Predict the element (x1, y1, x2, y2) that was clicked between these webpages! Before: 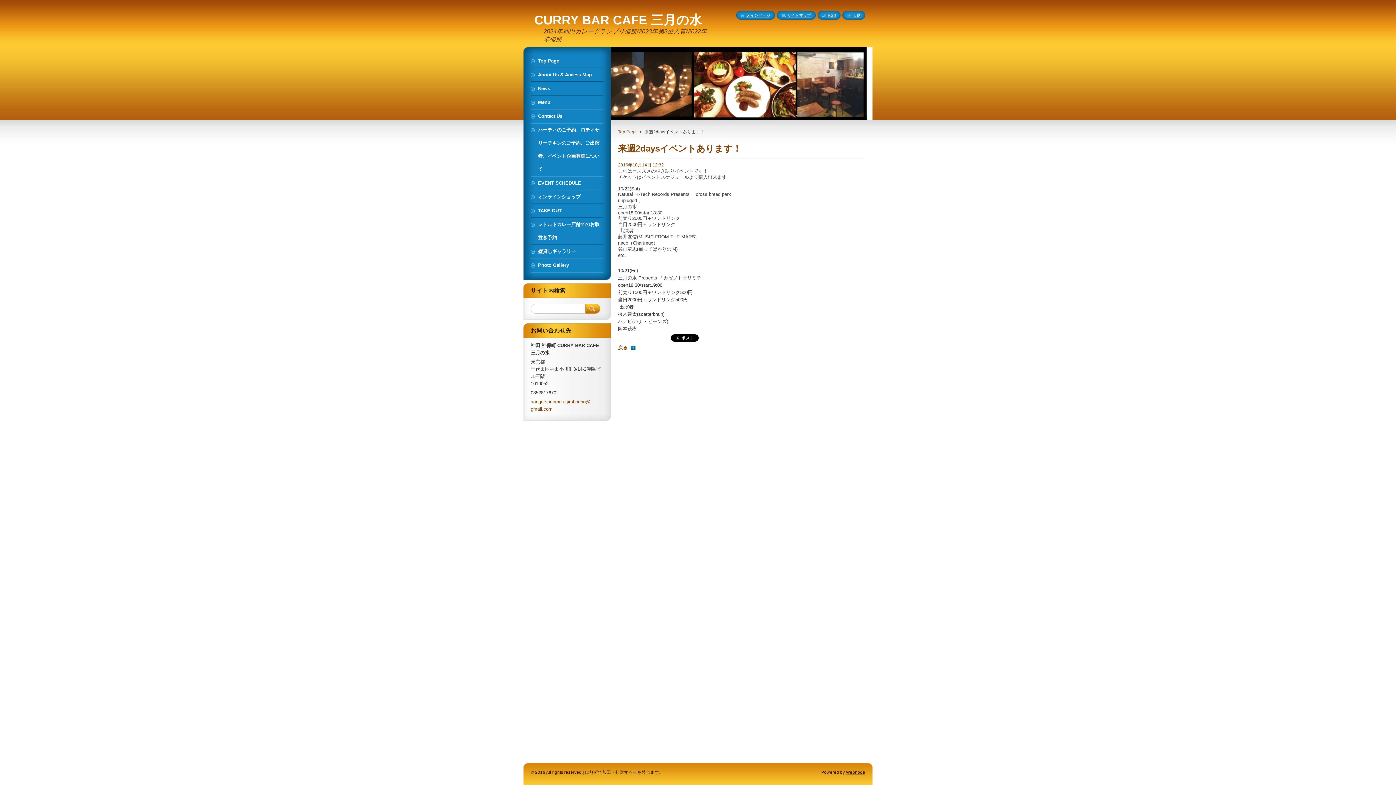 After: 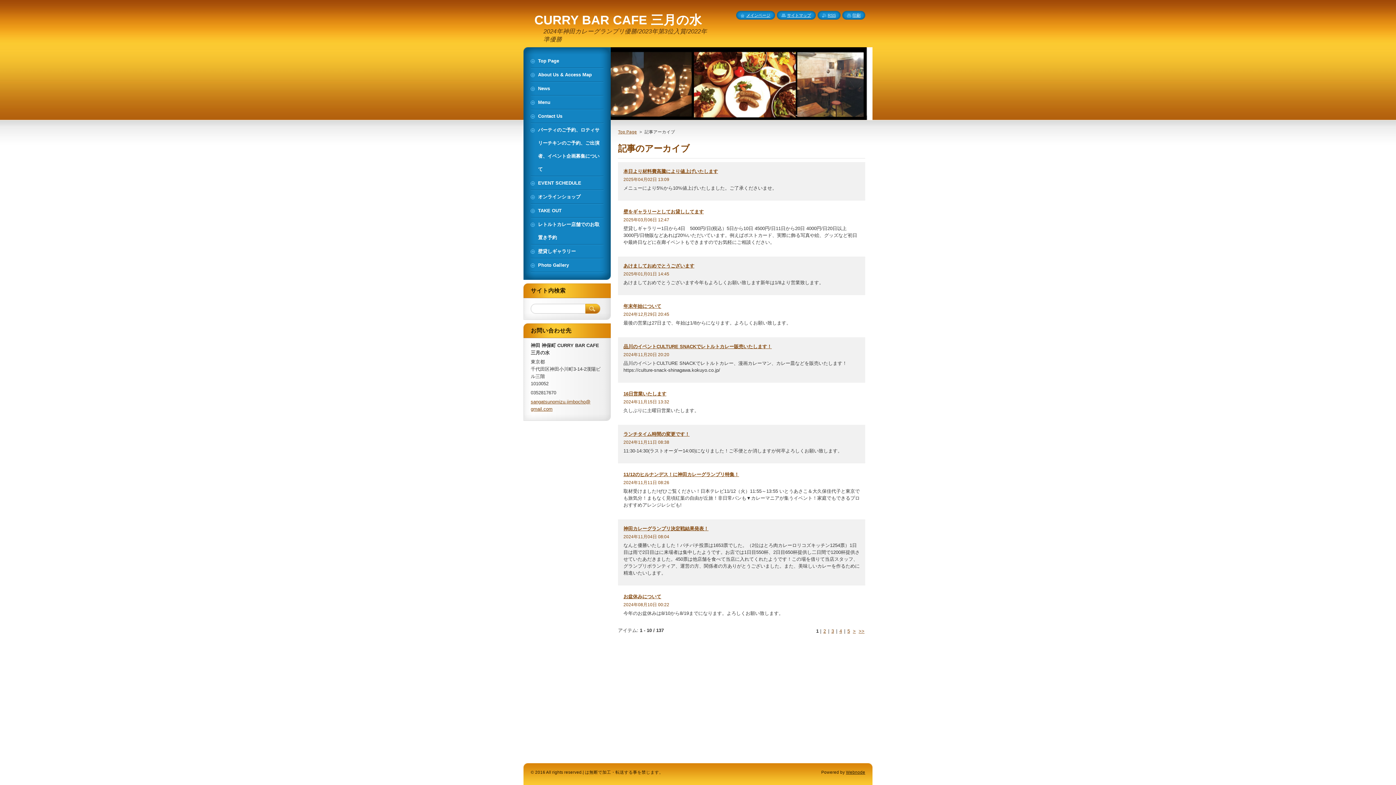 Action: bbox: (618, 345, 635, 351) label: 戻る